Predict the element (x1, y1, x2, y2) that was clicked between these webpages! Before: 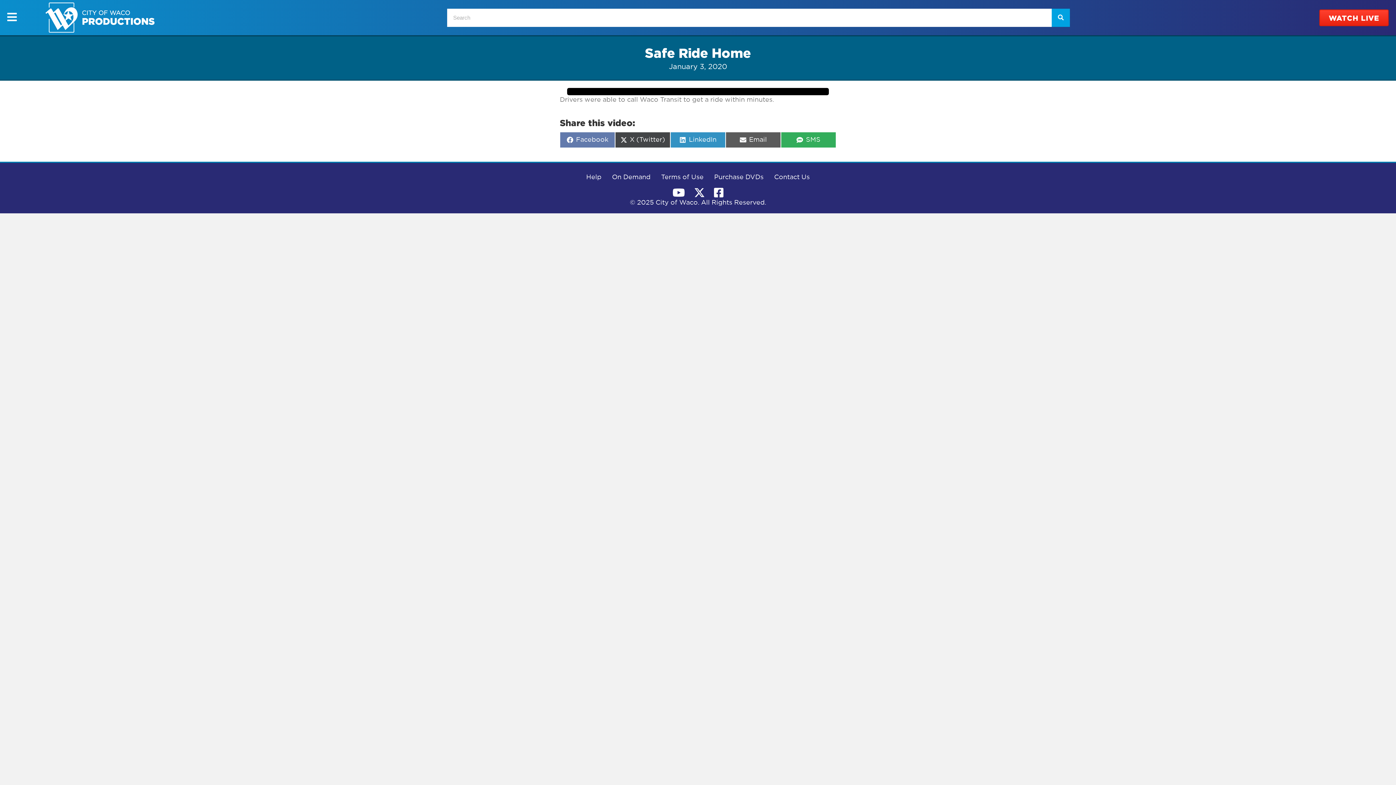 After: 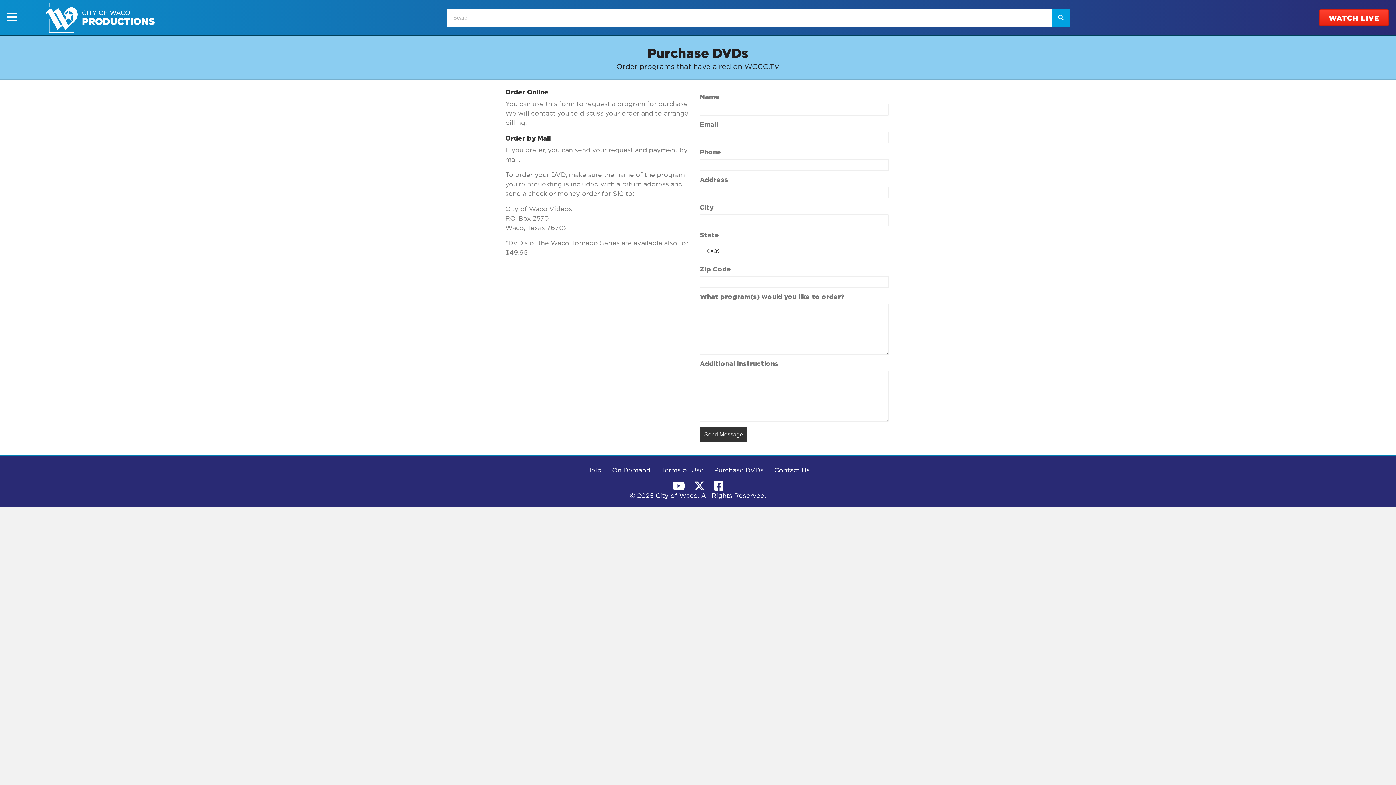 Action: bbox: (709, 167, 768, 187) label: Purchase DVDs